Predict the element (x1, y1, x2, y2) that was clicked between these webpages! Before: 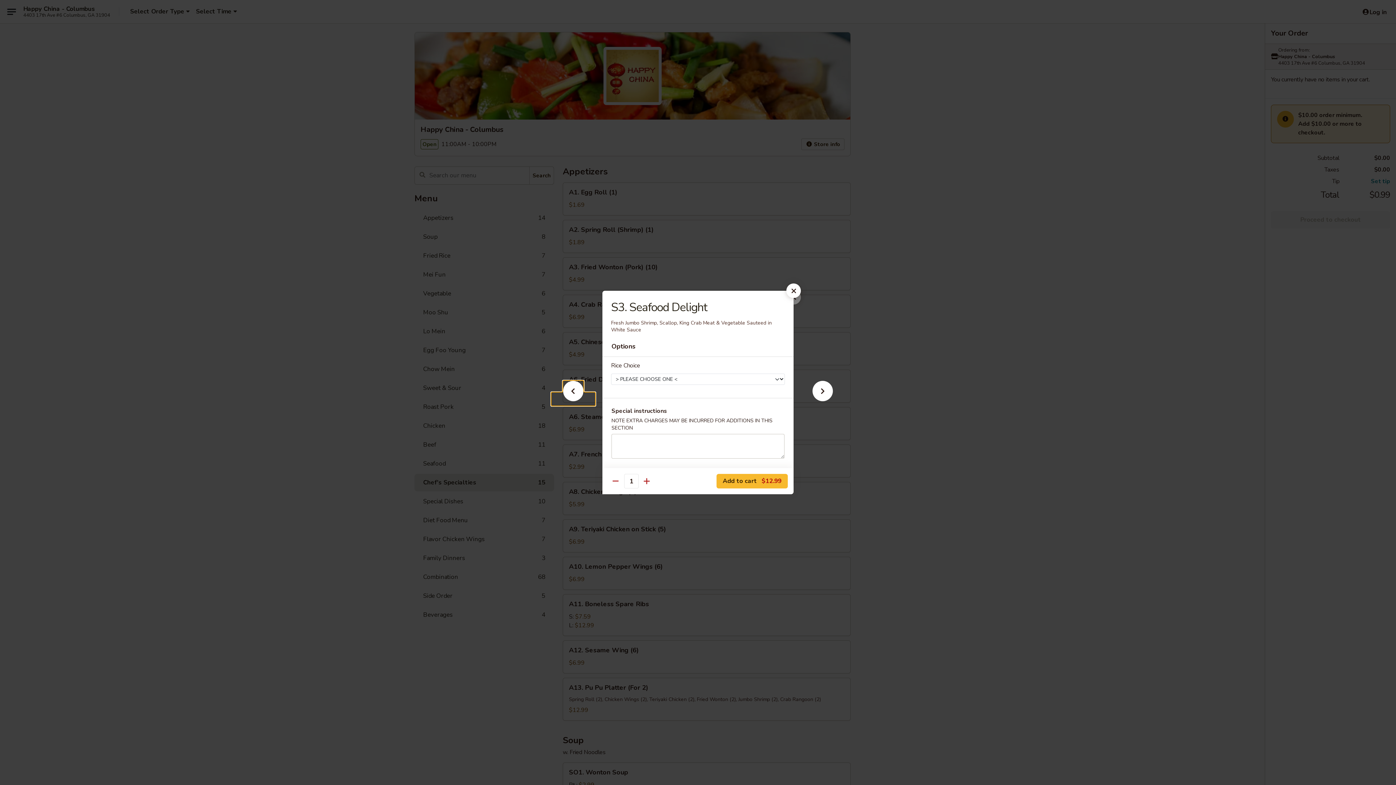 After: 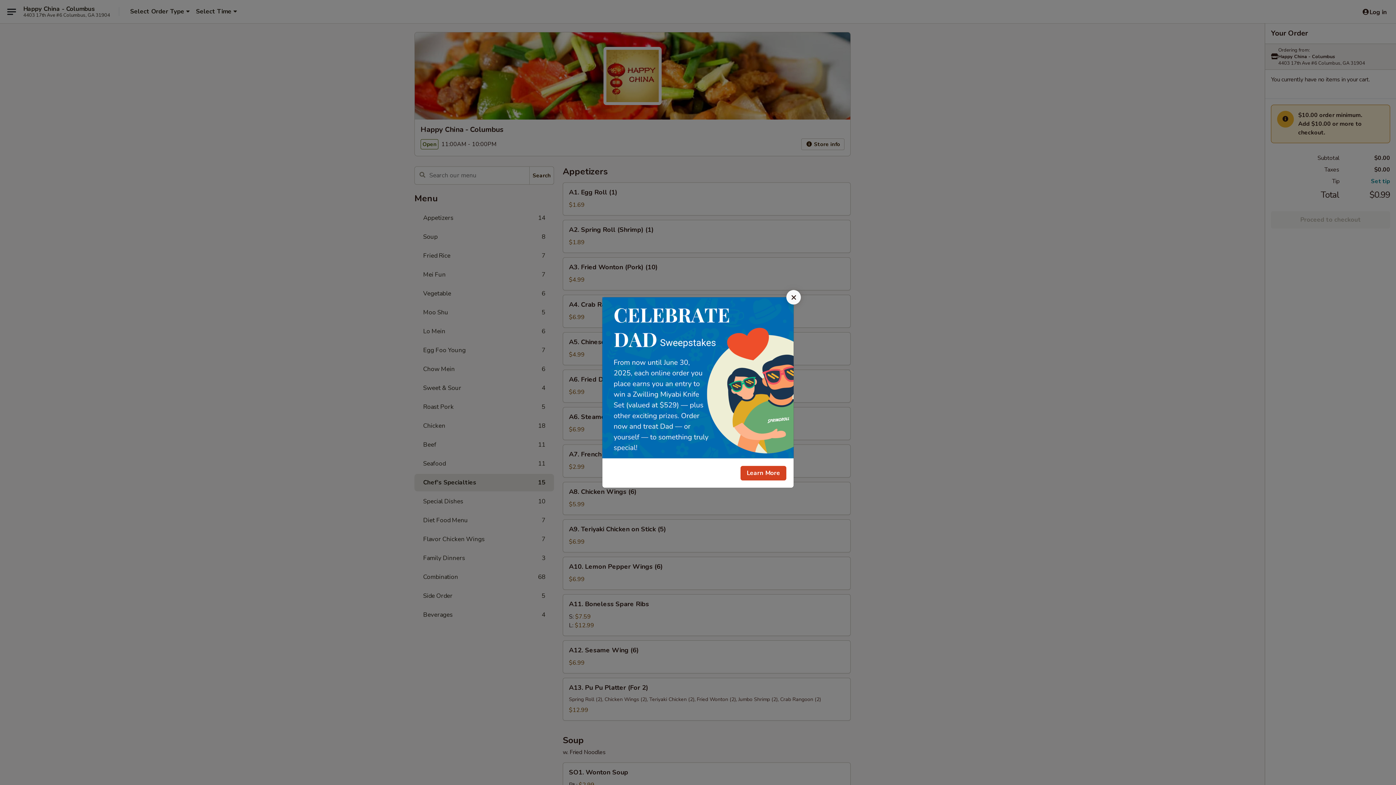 Action: bbox: (786, 283, 801, 298)